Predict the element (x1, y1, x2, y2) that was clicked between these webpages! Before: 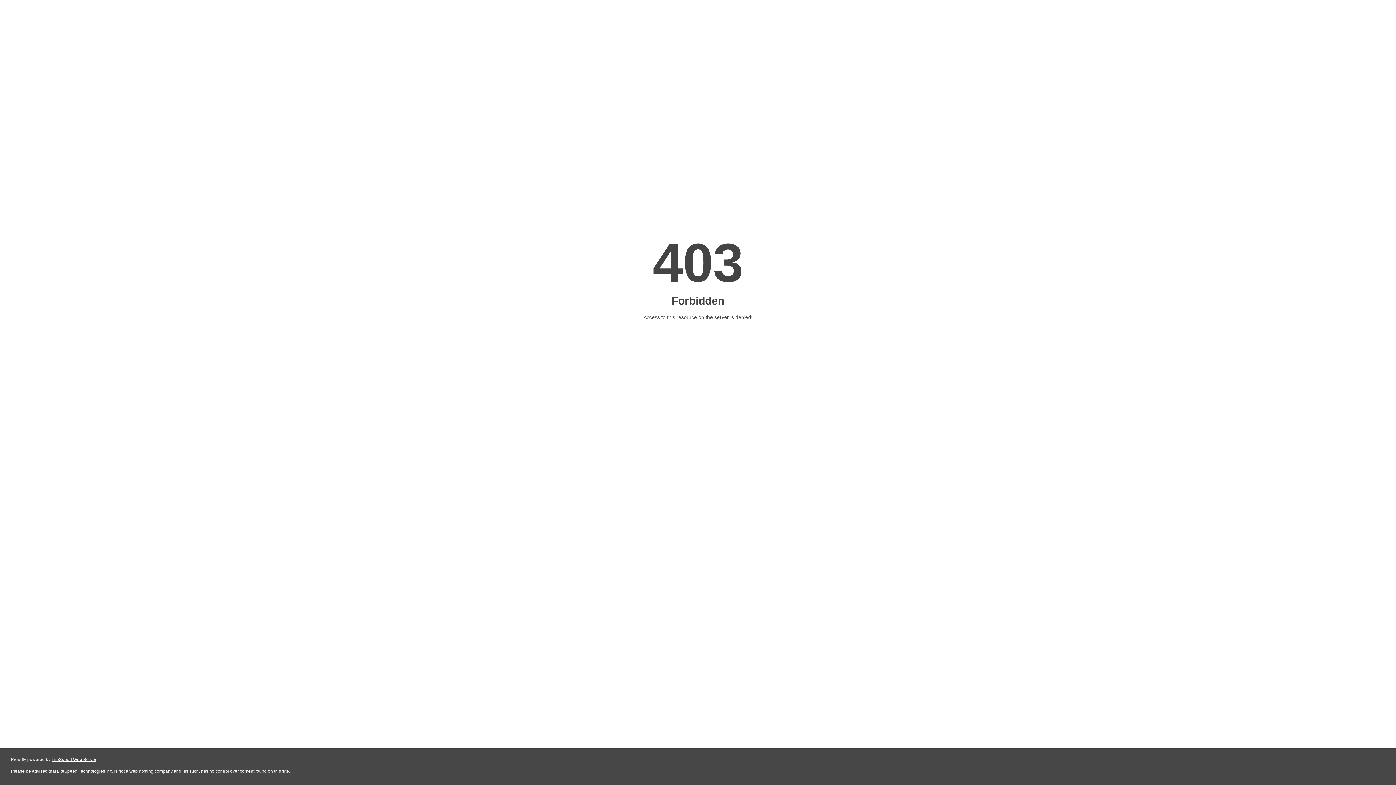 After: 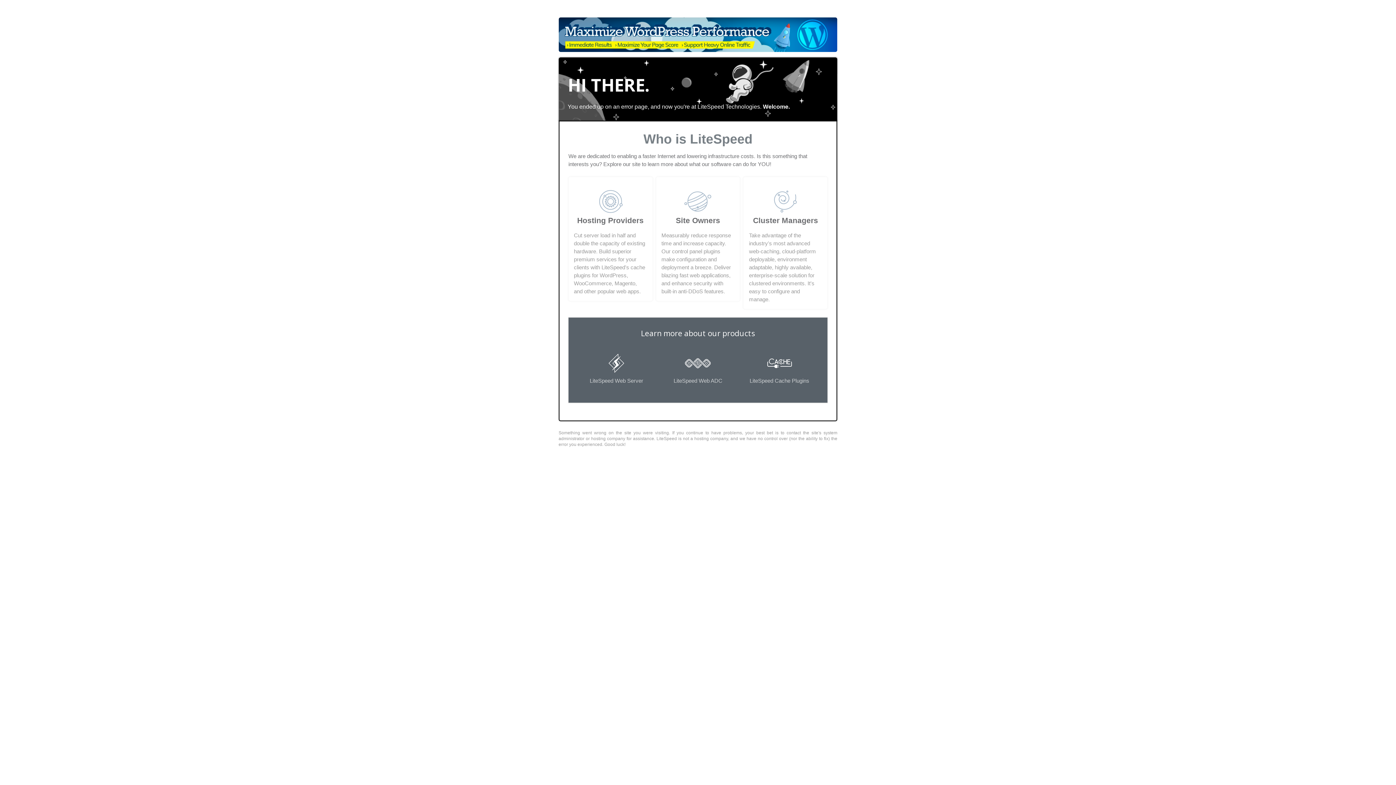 Action: label: LiteSpeed Web Server bbox: (51, 757, 96, 762)